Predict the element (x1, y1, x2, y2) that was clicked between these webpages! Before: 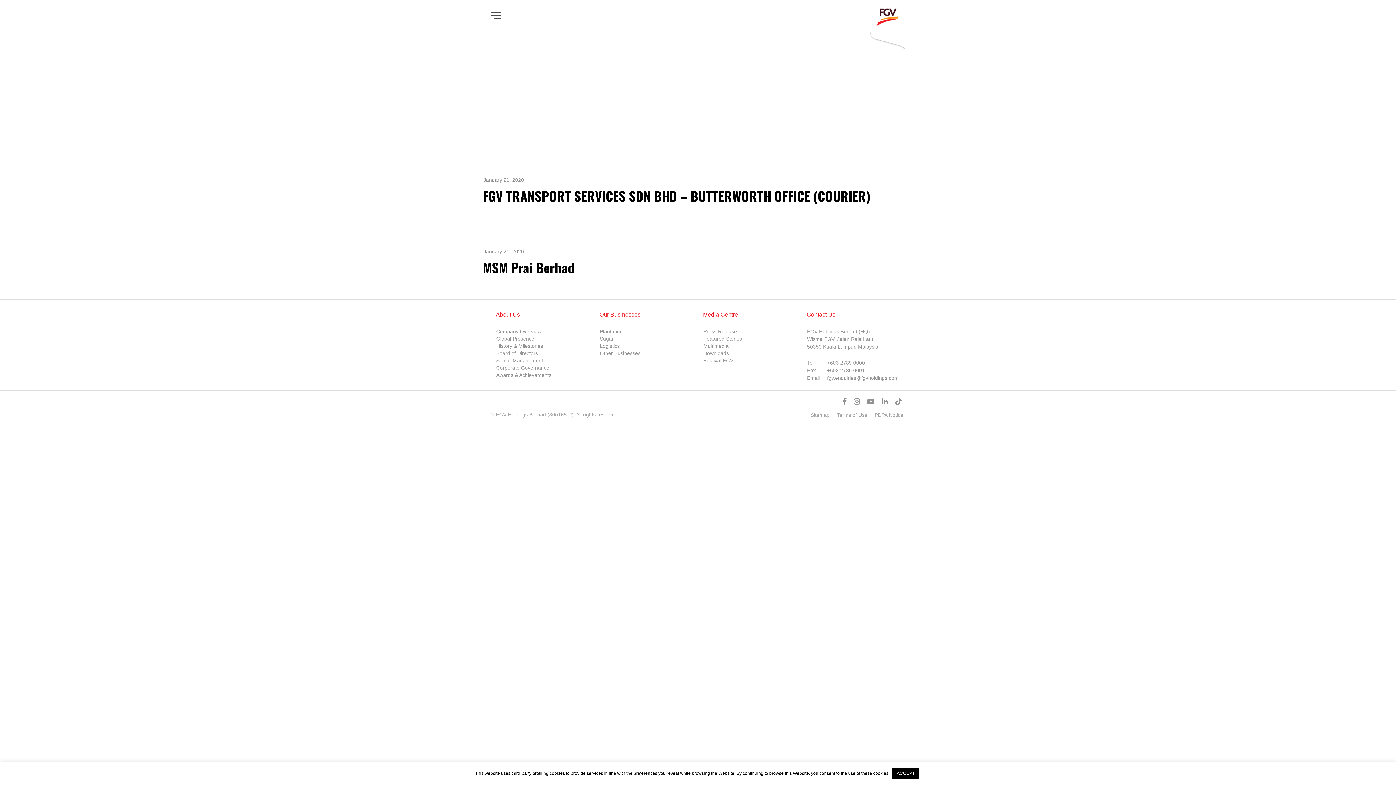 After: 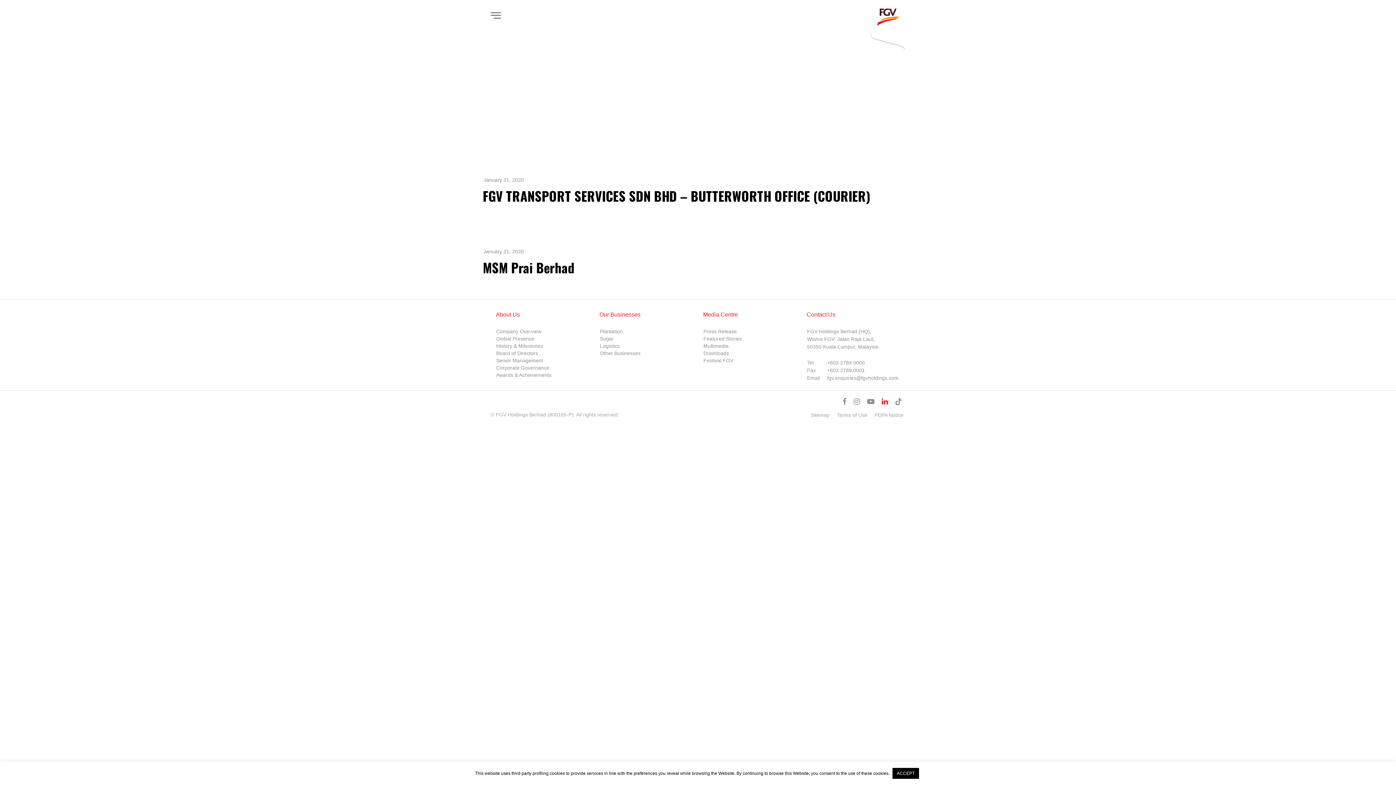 Action: bbox: (878, 398, 891, 406)